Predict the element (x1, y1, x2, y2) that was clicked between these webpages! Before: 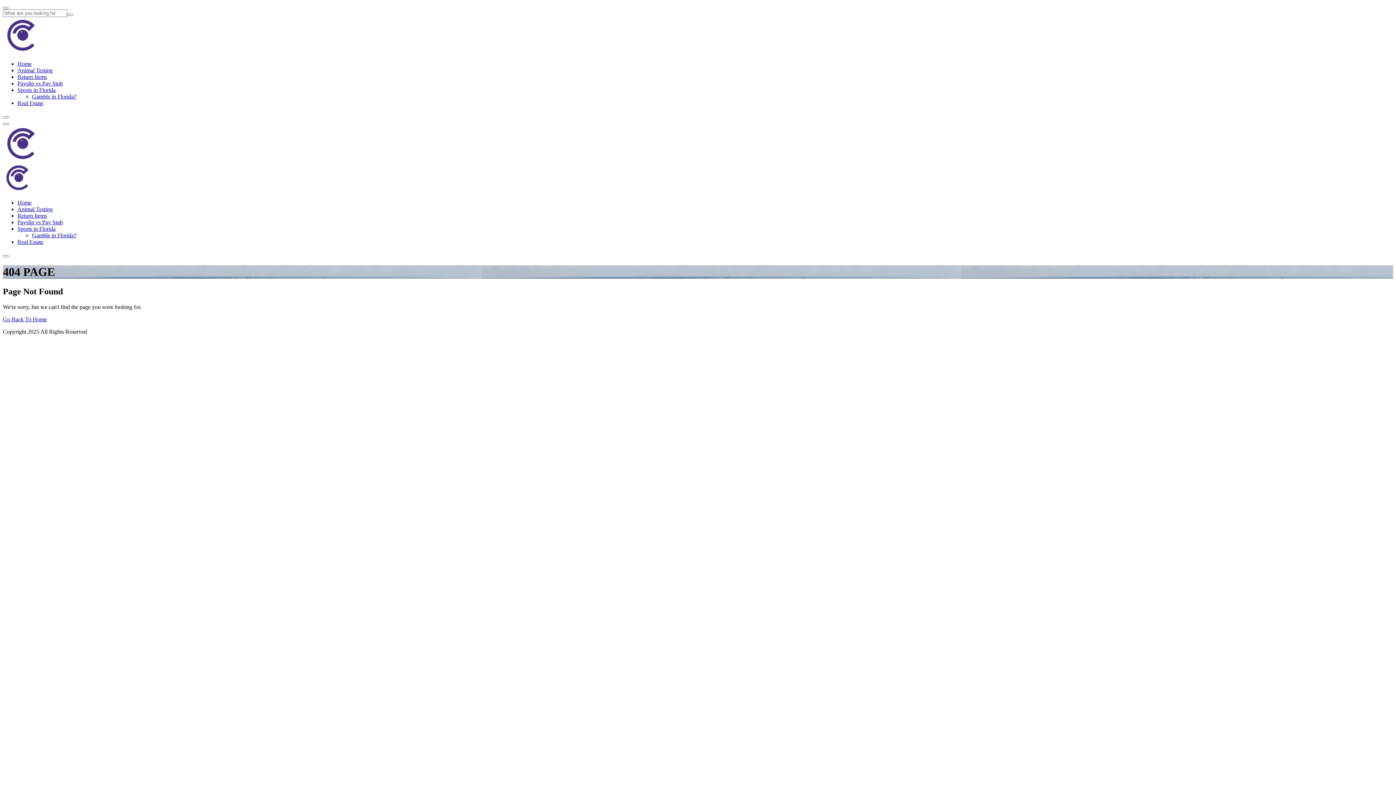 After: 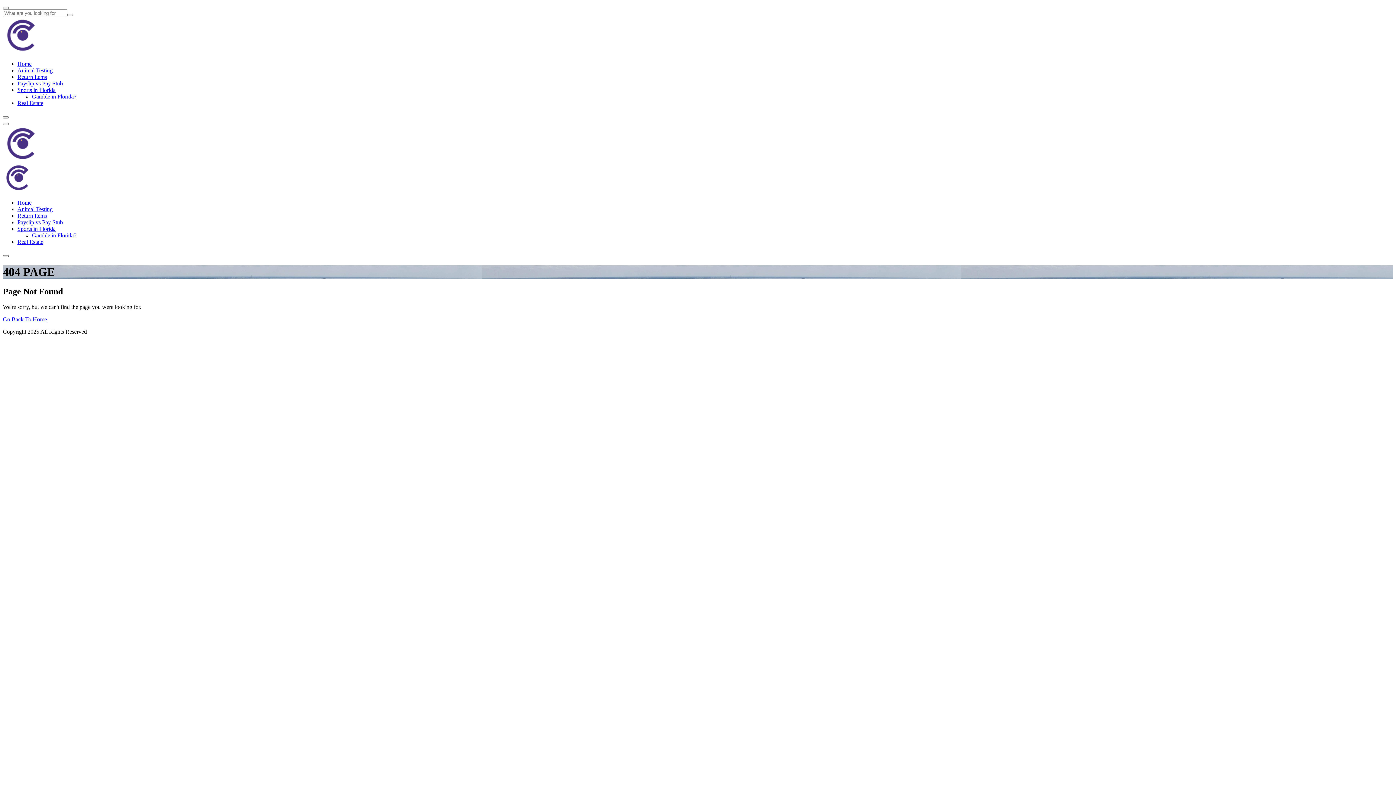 Action: bbox: (2, 255, 8, 257)